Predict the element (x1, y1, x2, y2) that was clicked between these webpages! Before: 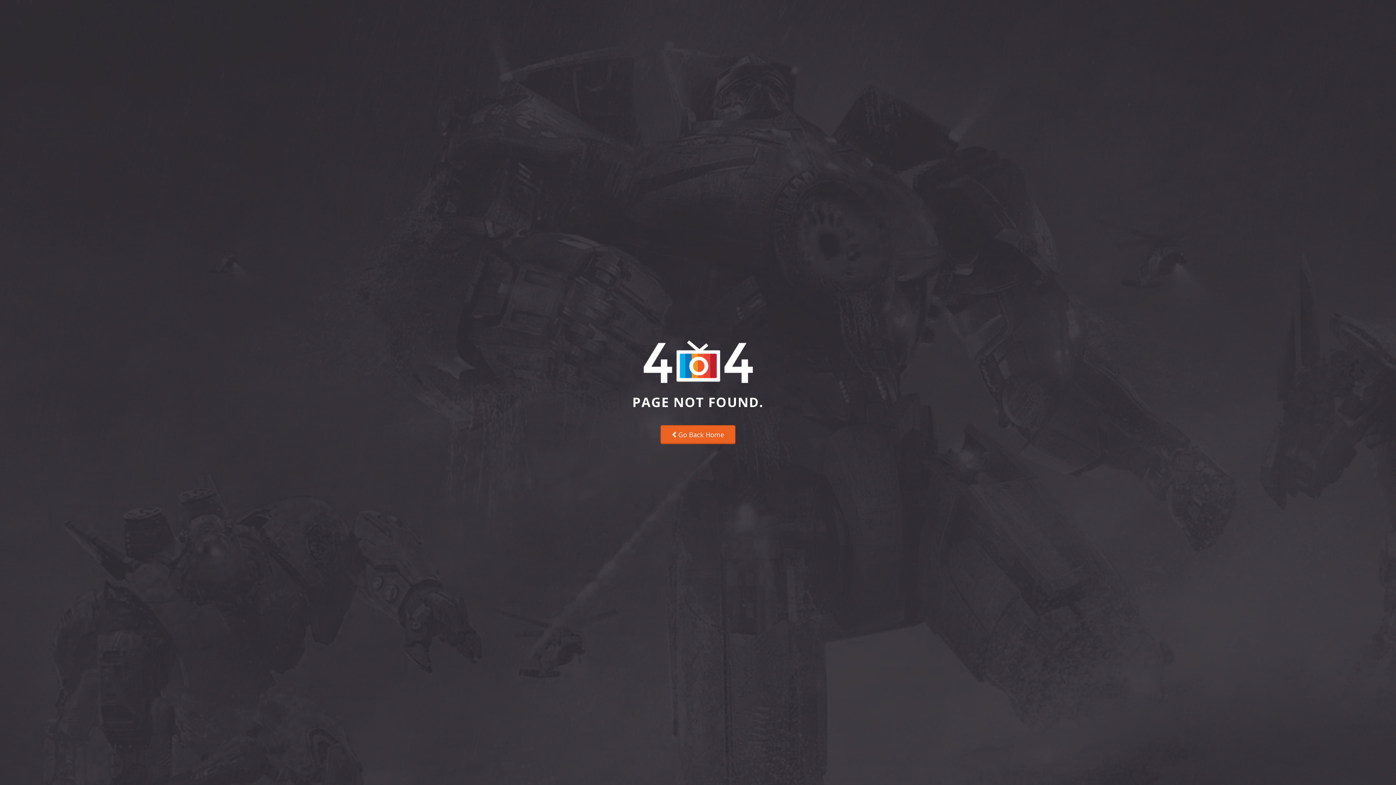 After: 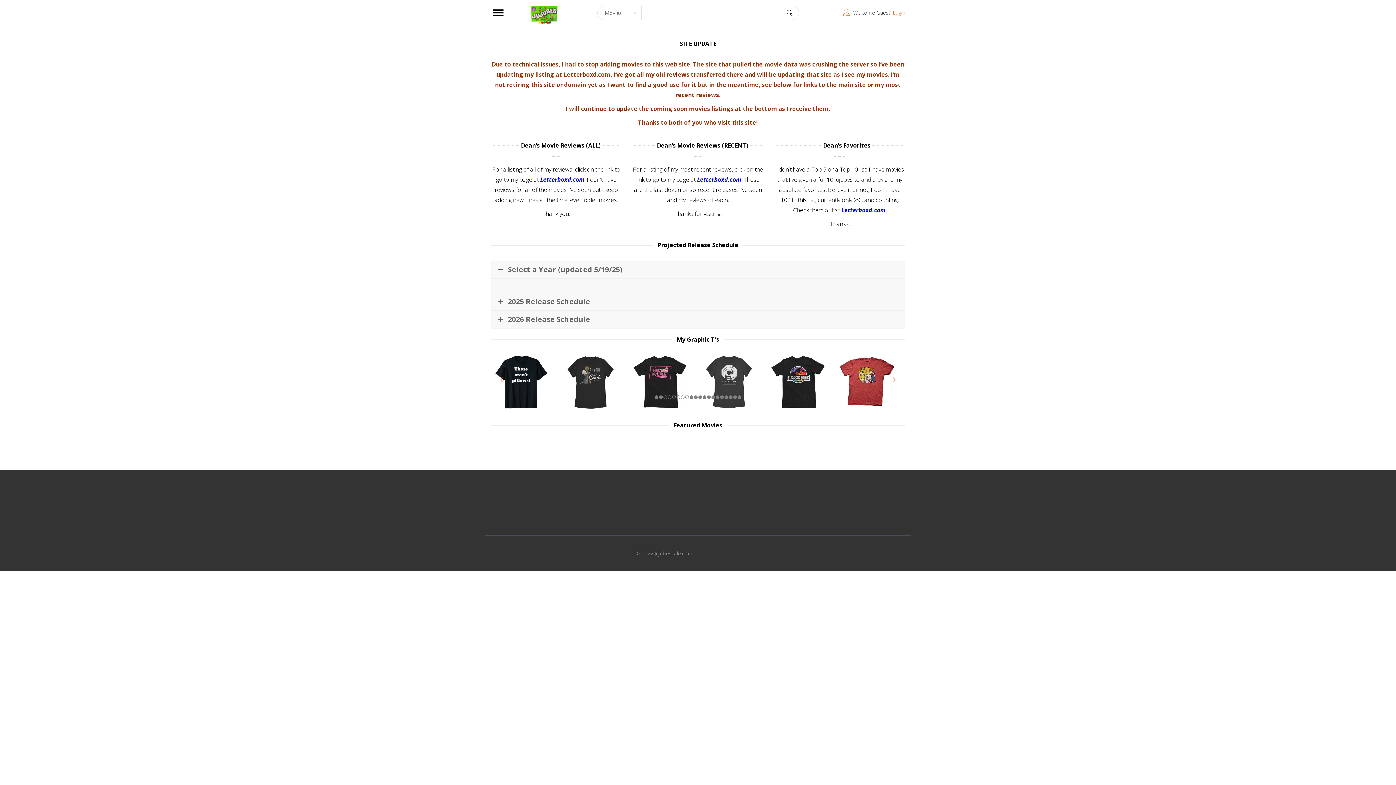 Action: bbox: (660, 425, 735, 444) label:  Go Back Home